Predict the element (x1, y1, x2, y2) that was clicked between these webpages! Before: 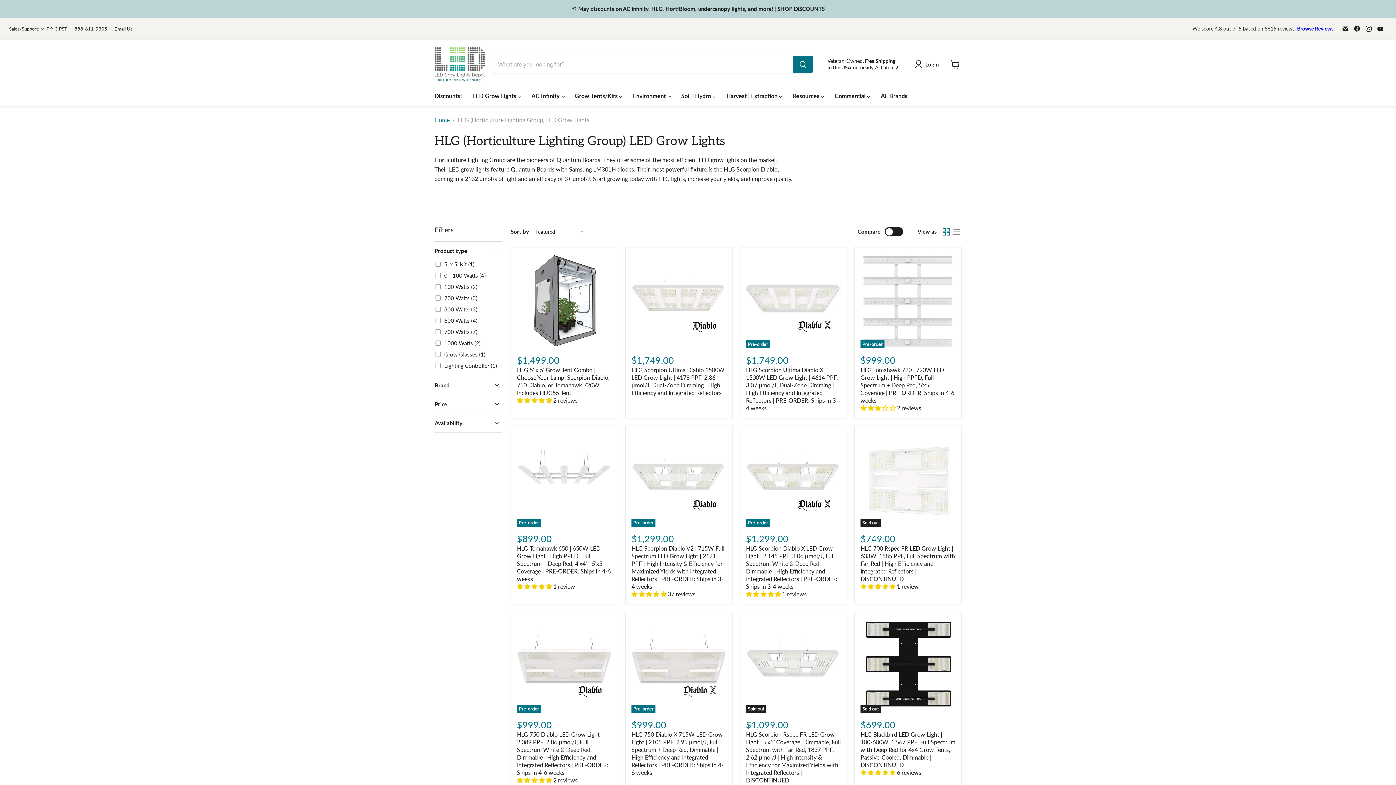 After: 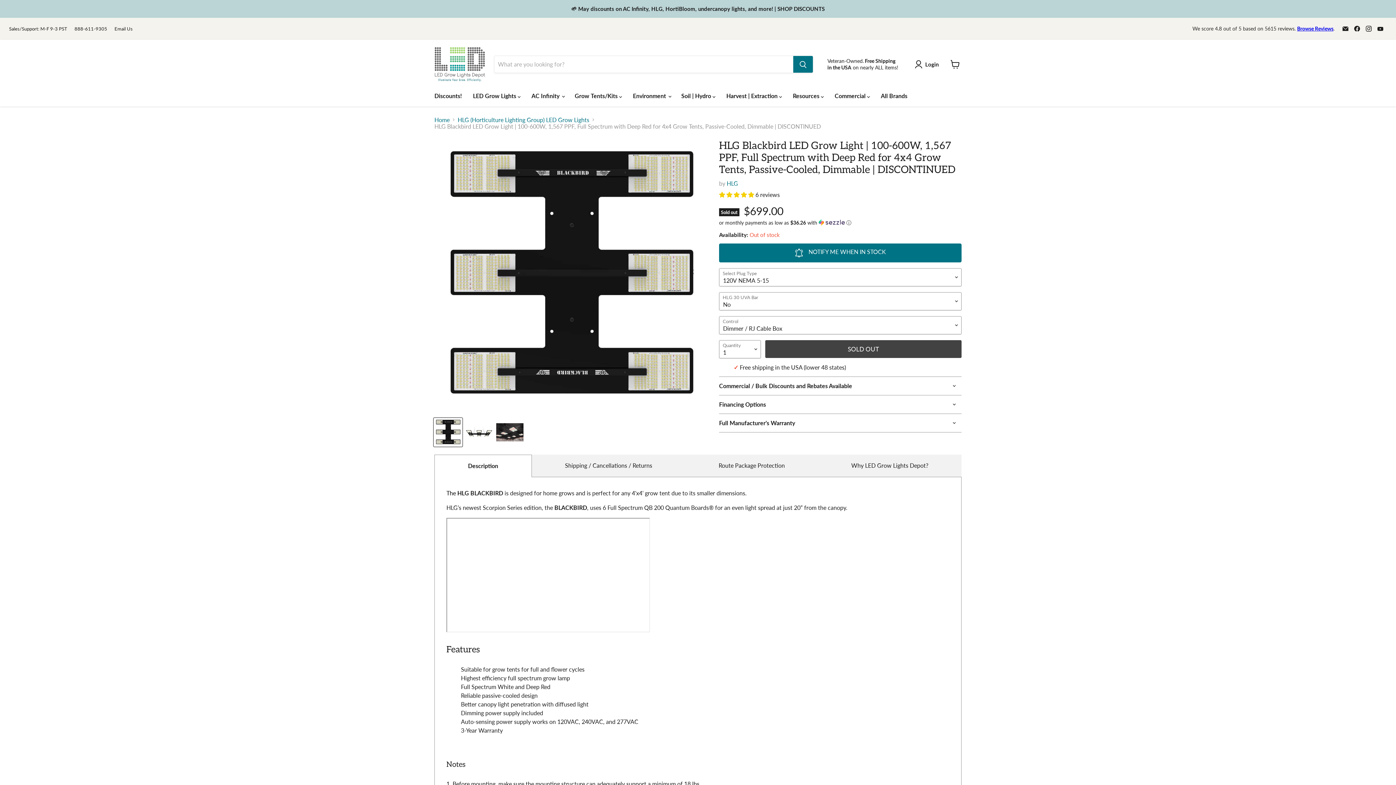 Action: bbox: (860, 731, 955, 768) label: HLG Blackbird LED Grow Light | 100-600W, 1,567 PPF, Full Spectrum with Deep Red for 4x4 Grow Tents, Passive-Cooled, Dimmable | DISCONTINUED